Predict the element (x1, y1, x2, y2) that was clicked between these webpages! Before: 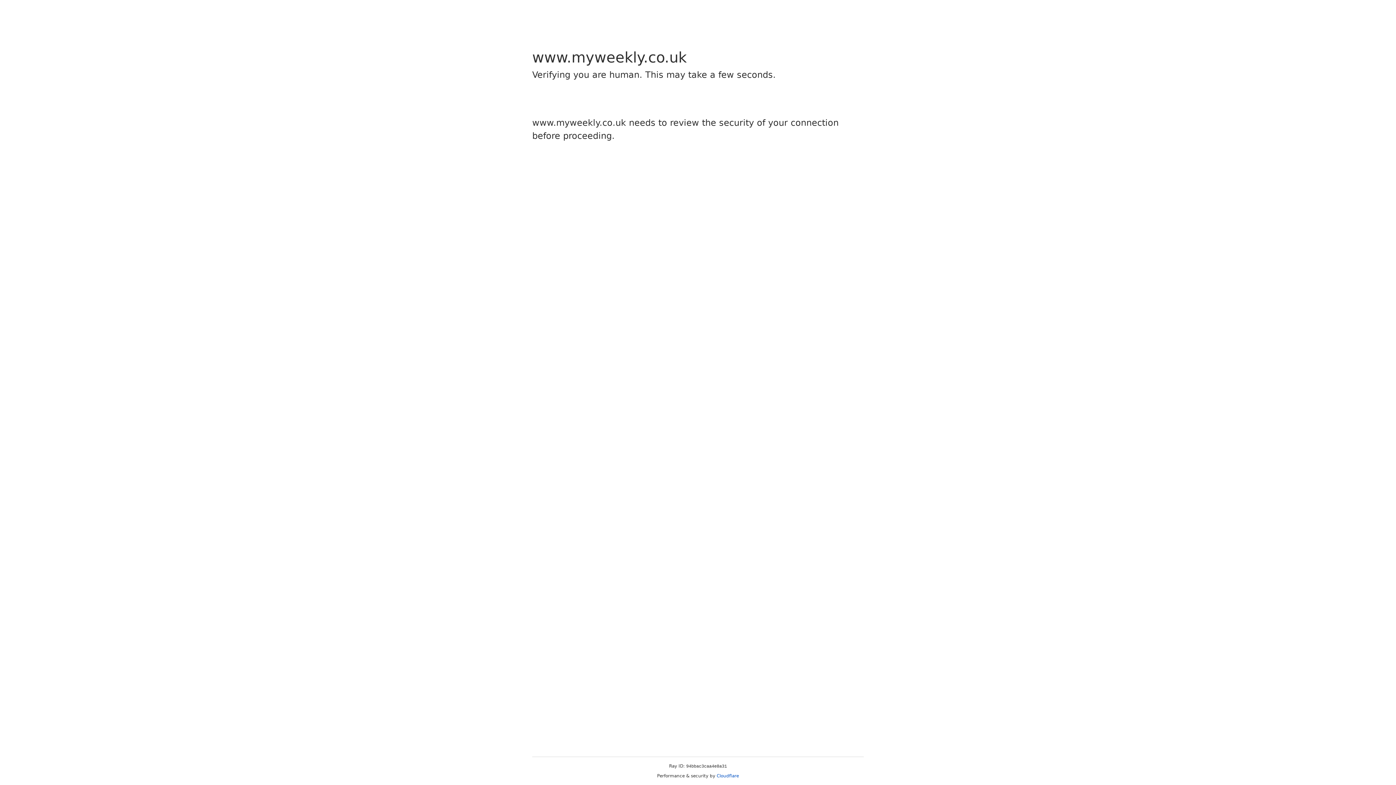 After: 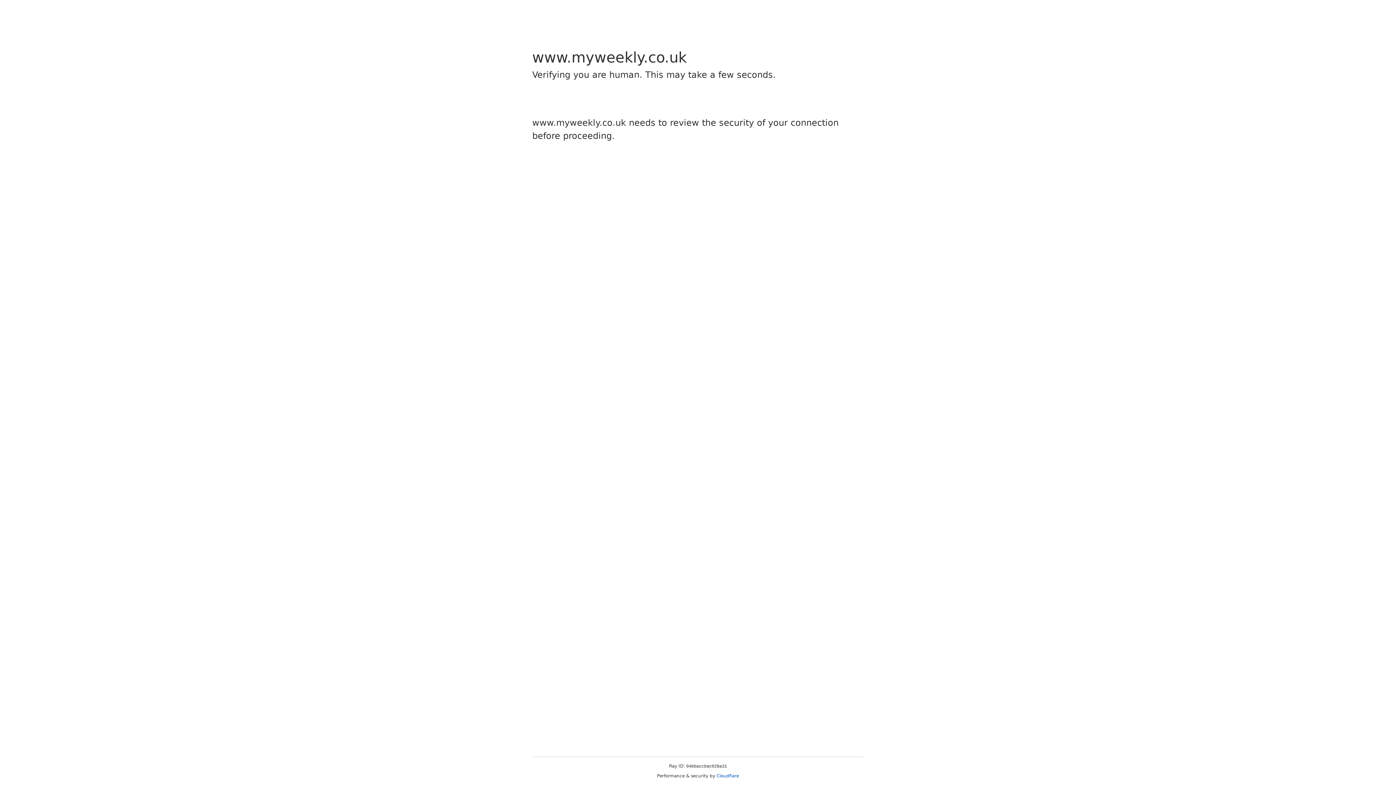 Action: label: Cloudflare bbox: (716, 773, 739, 778)